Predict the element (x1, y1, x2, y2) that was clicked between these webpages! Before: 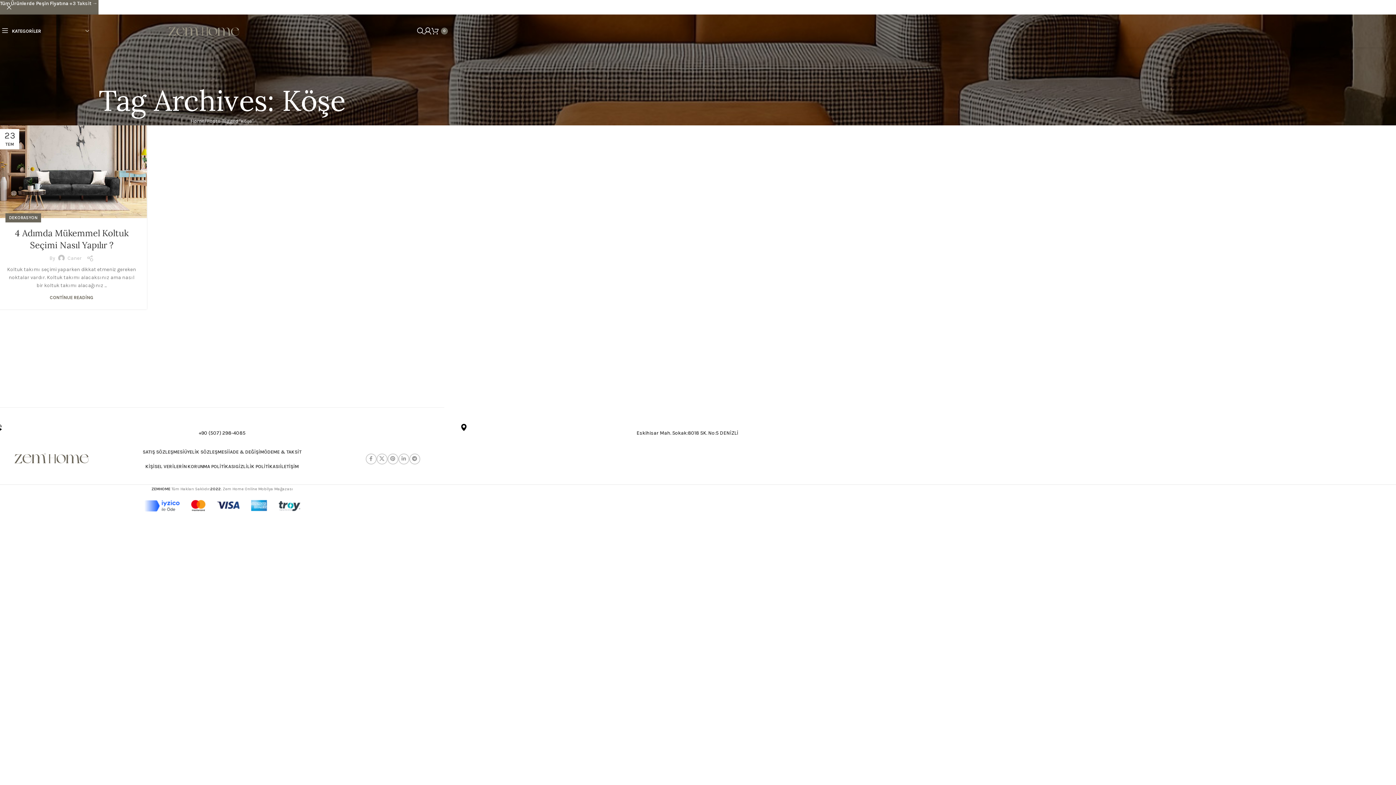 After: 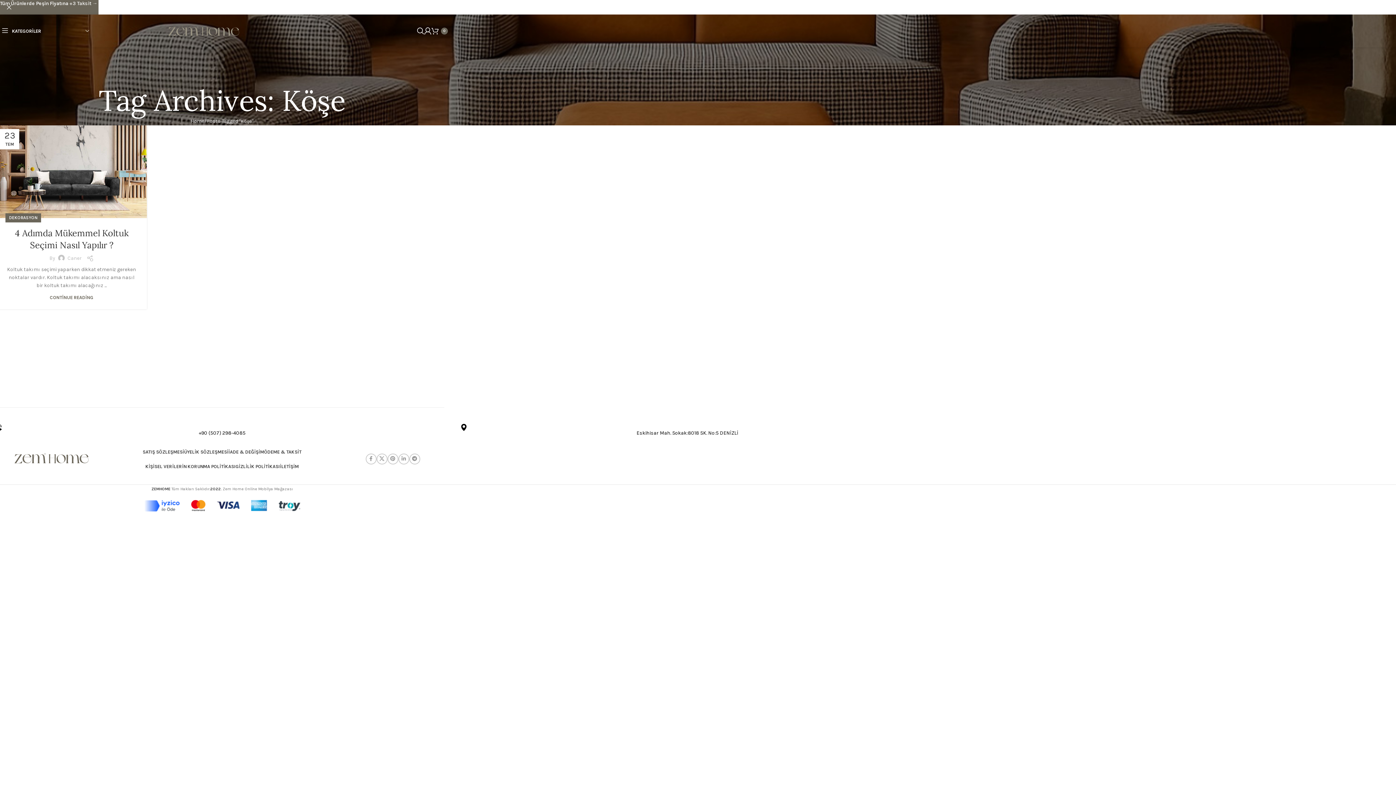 Action: bbox: (14, 454, 88, 461)